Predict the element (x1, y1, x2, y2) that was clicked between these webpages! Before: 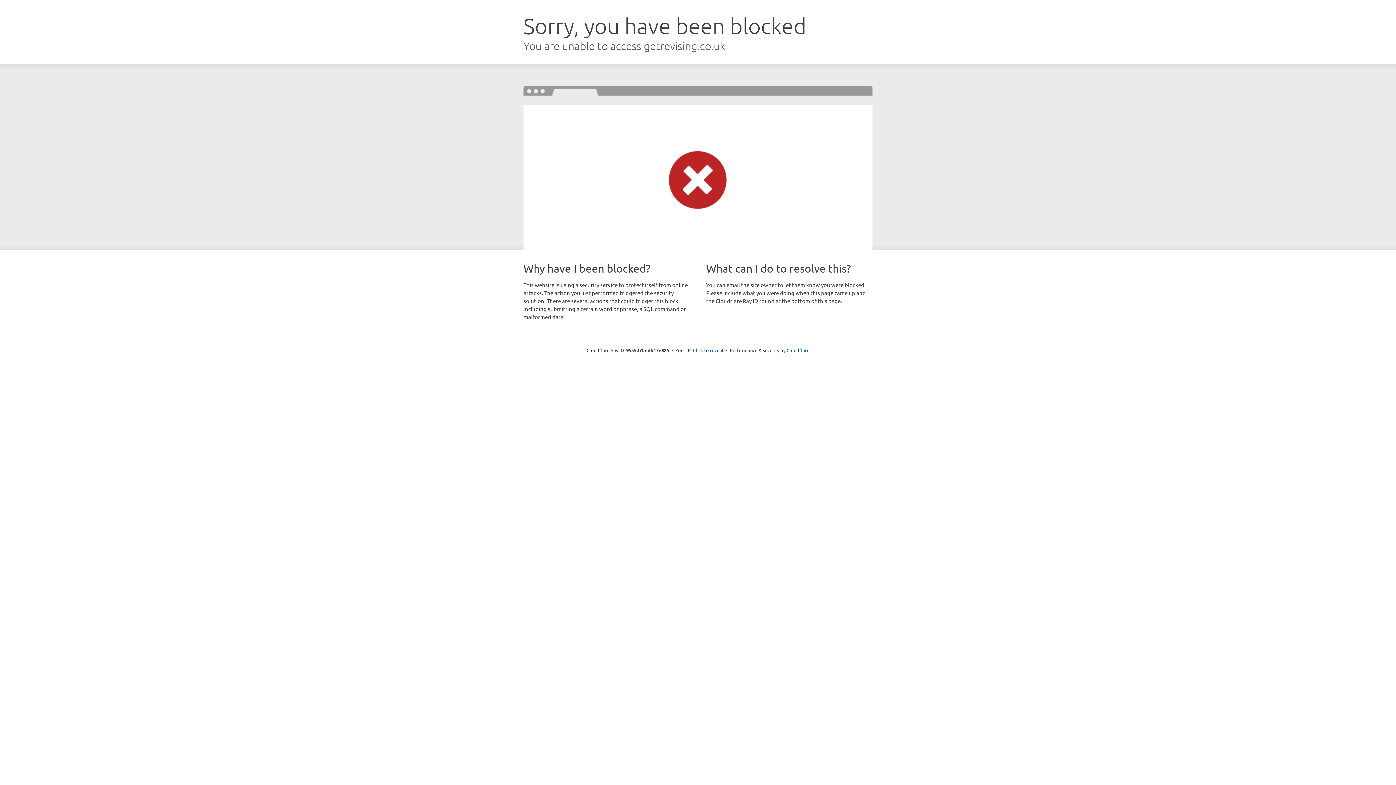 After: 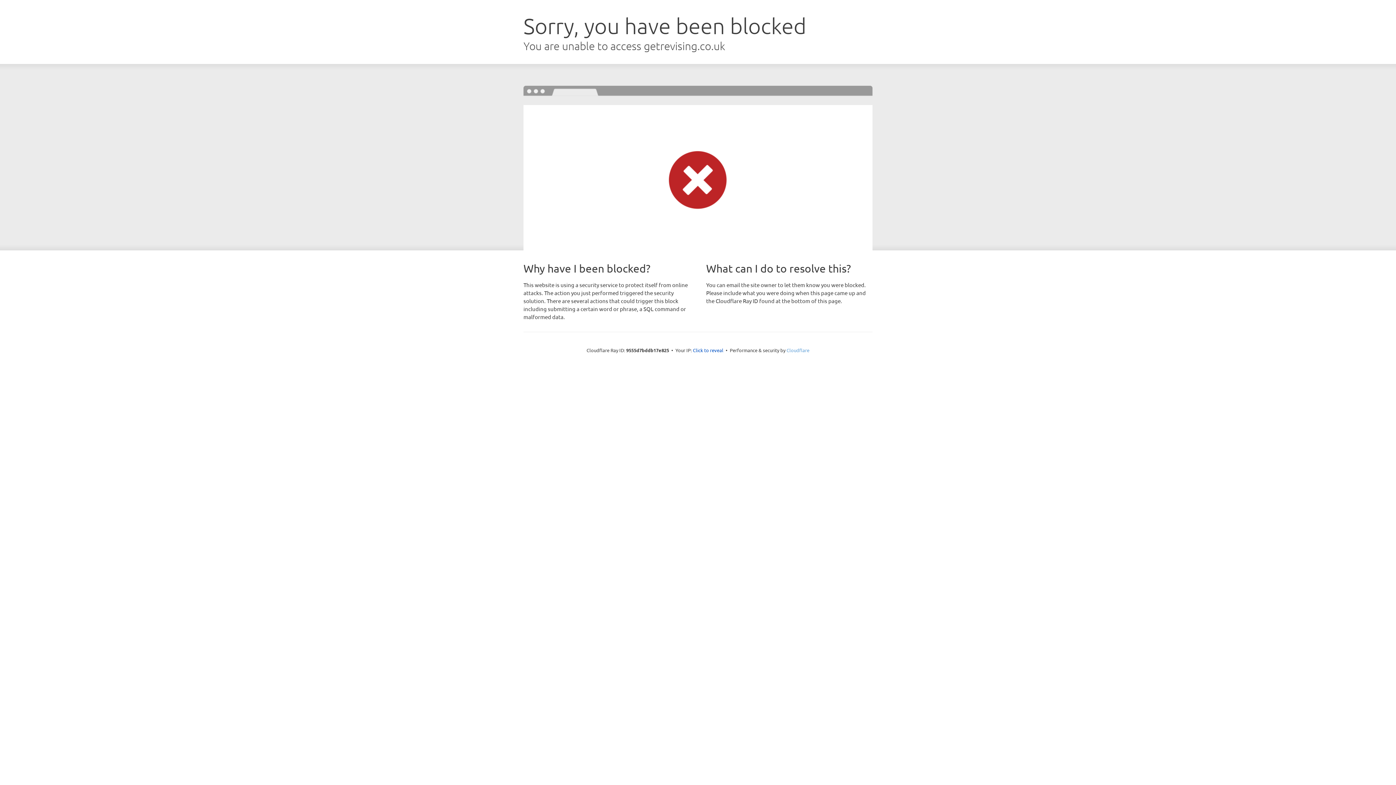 Action: label: Cloudflare bbox: (786, 347, 809, 353)